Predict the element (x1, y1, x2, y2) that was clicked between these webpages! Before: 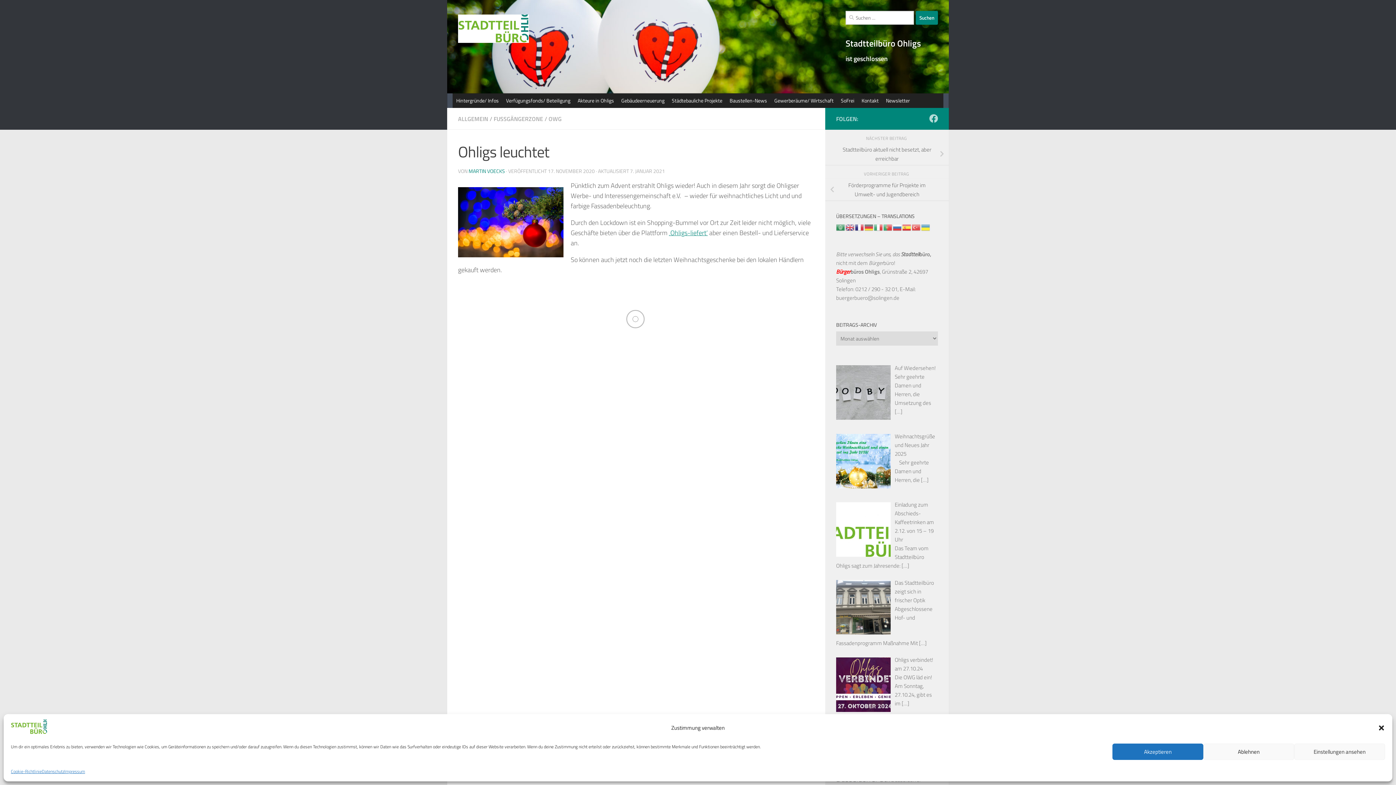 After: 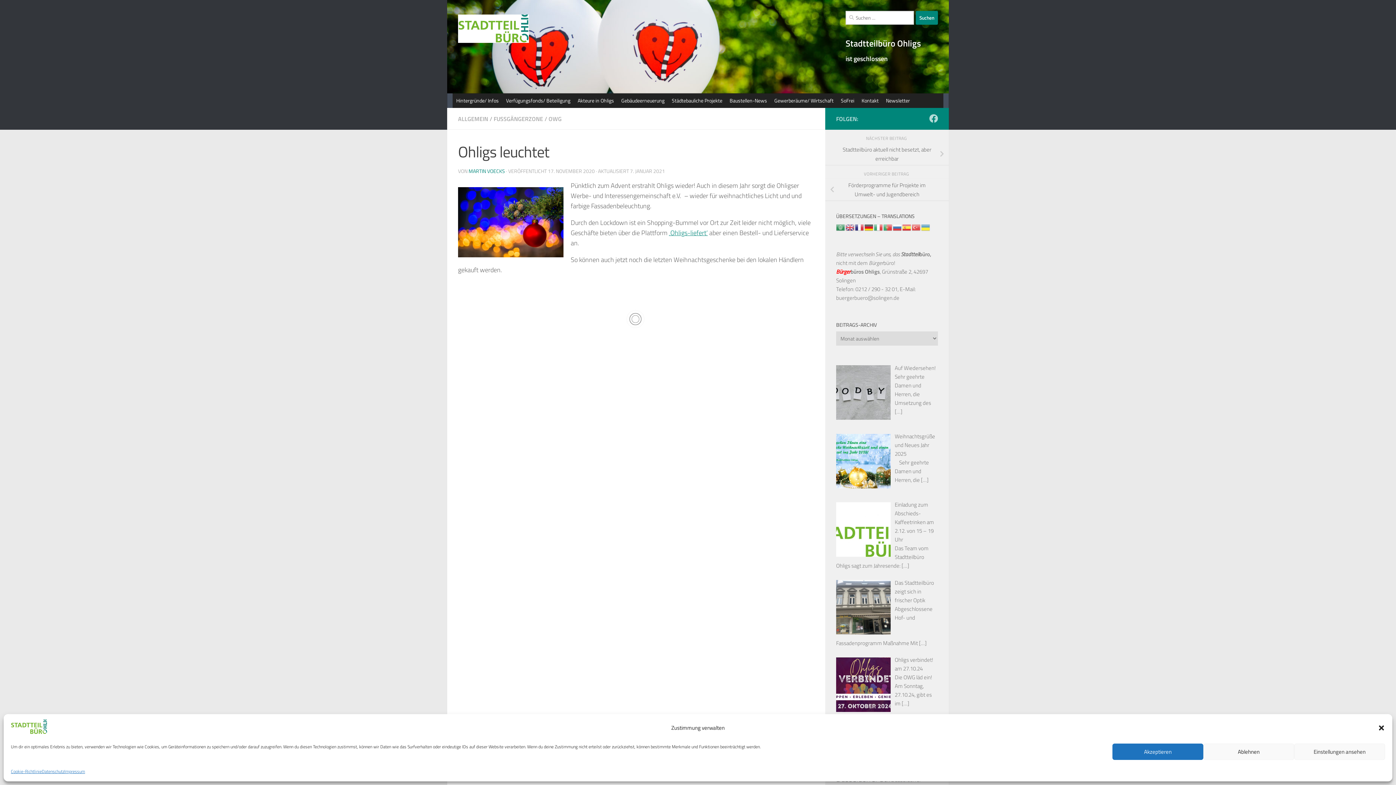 Action: bbox: (864, 222, 874, 231)